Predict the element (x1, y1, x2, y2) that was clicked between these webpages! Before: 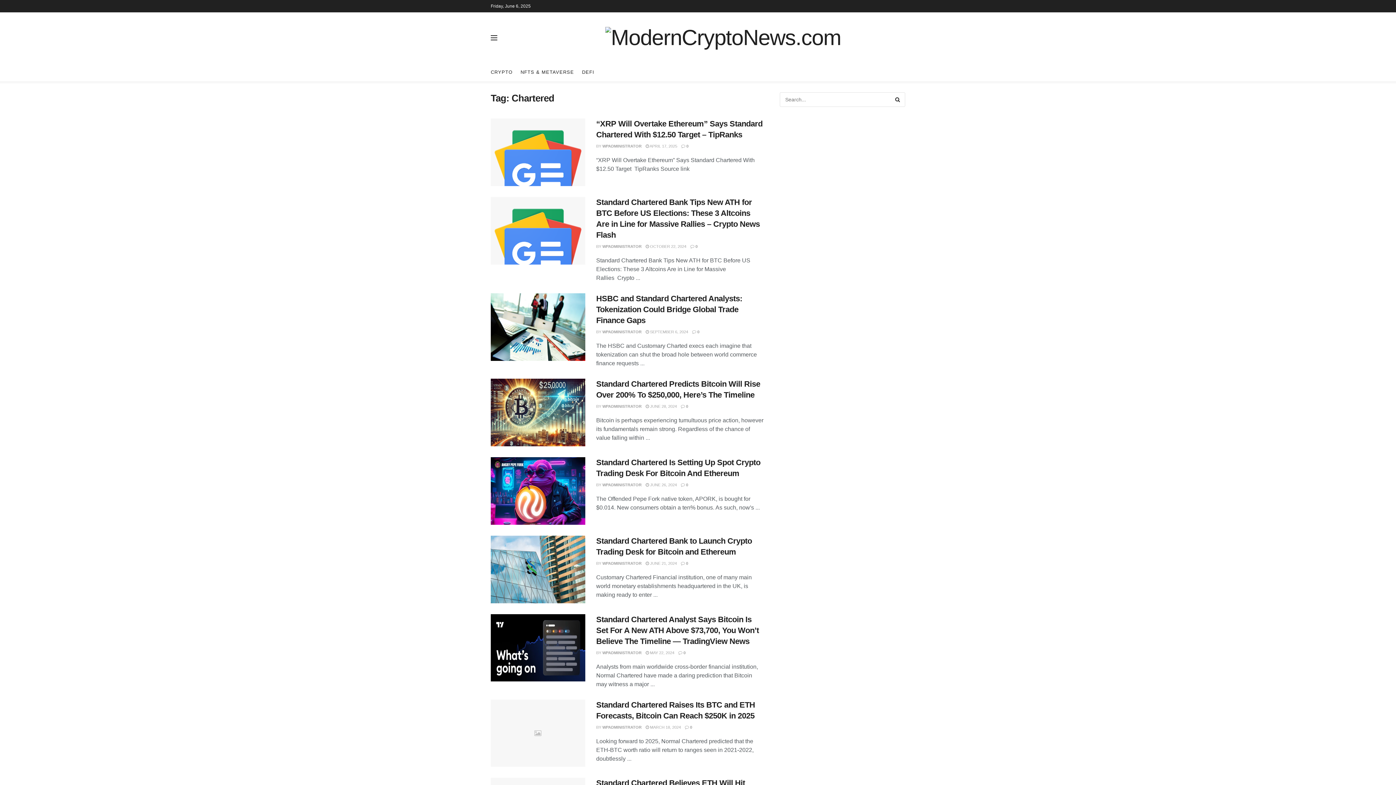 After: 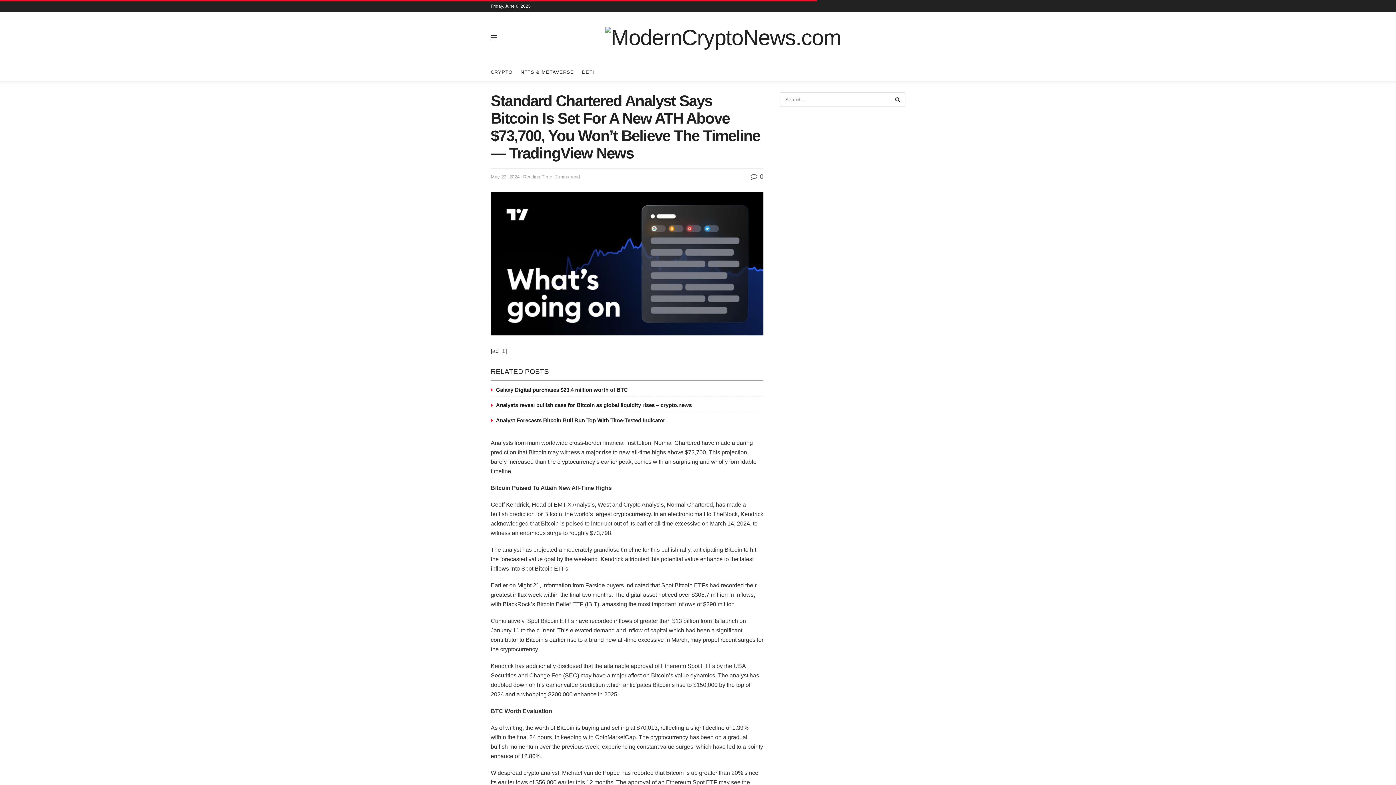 Action: label:  MAY 22, 2024 bbox: (645, 650, 674, 655)